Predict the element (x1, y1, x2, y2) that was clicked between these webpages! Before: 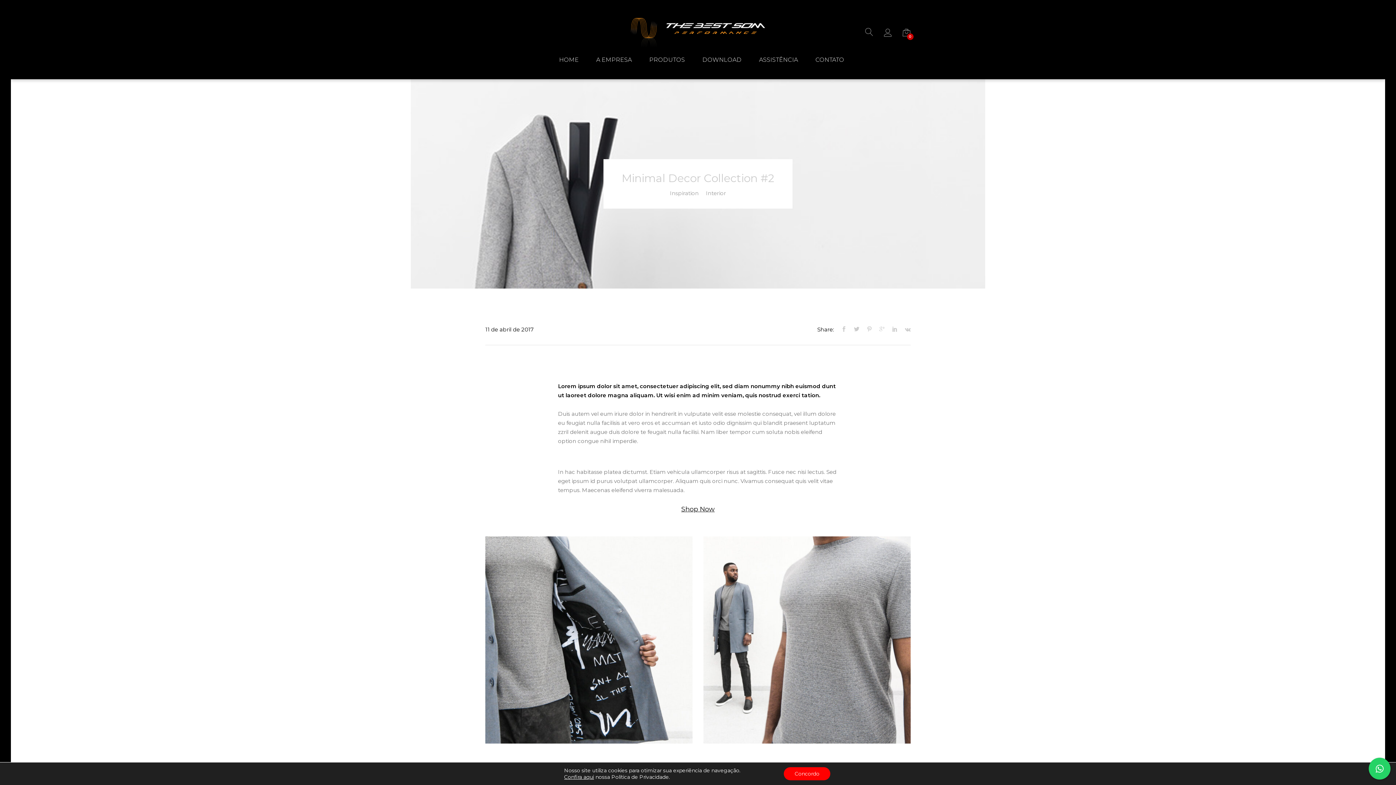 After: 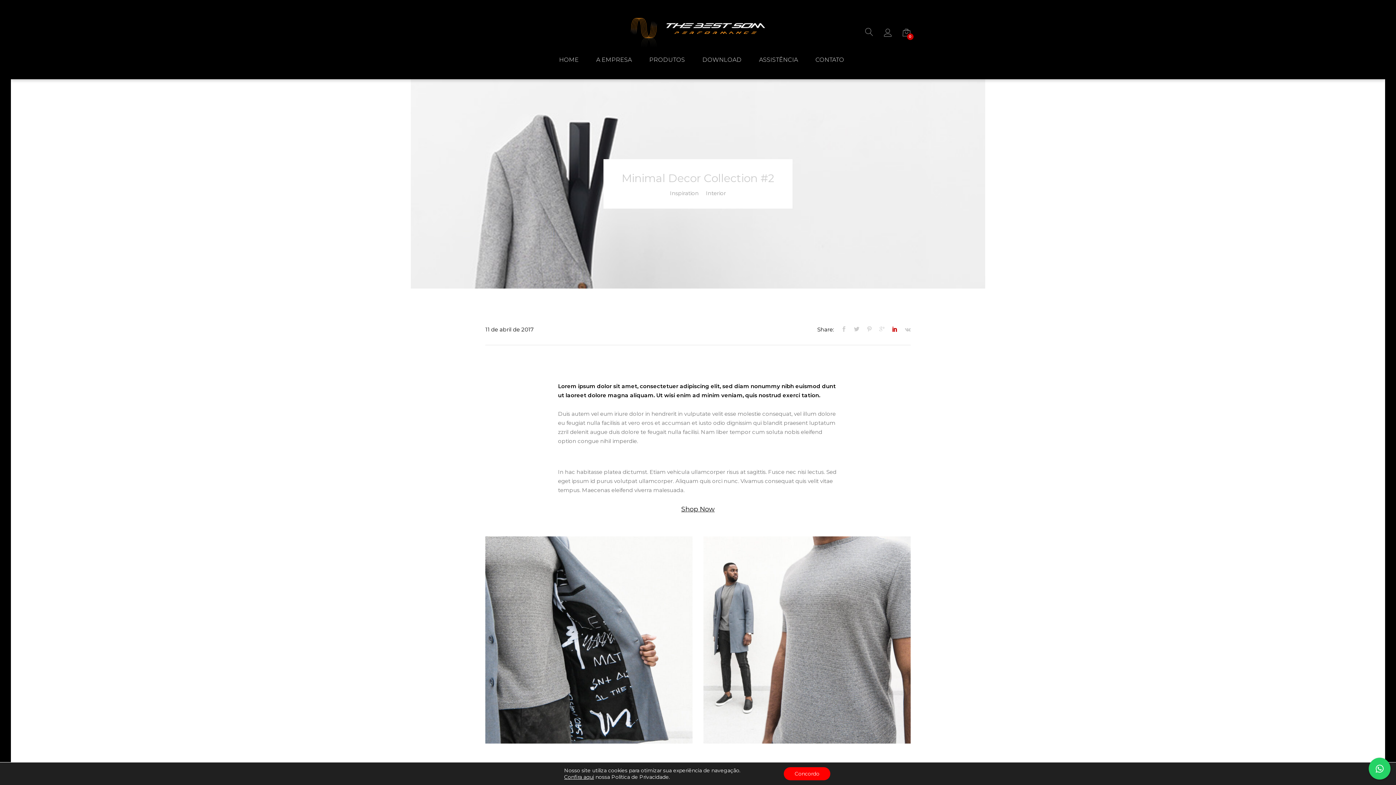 Action: bbox: (888, 326, 901, 333)